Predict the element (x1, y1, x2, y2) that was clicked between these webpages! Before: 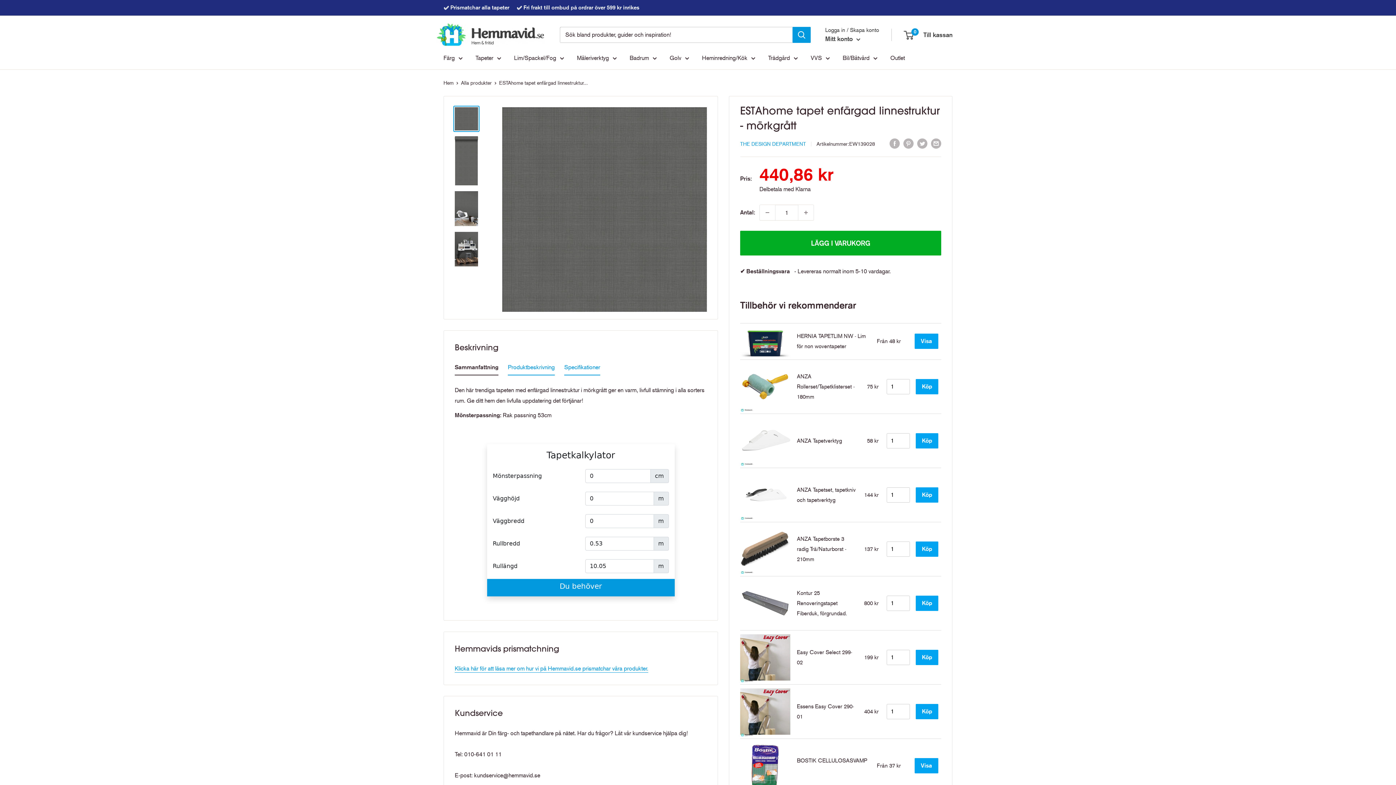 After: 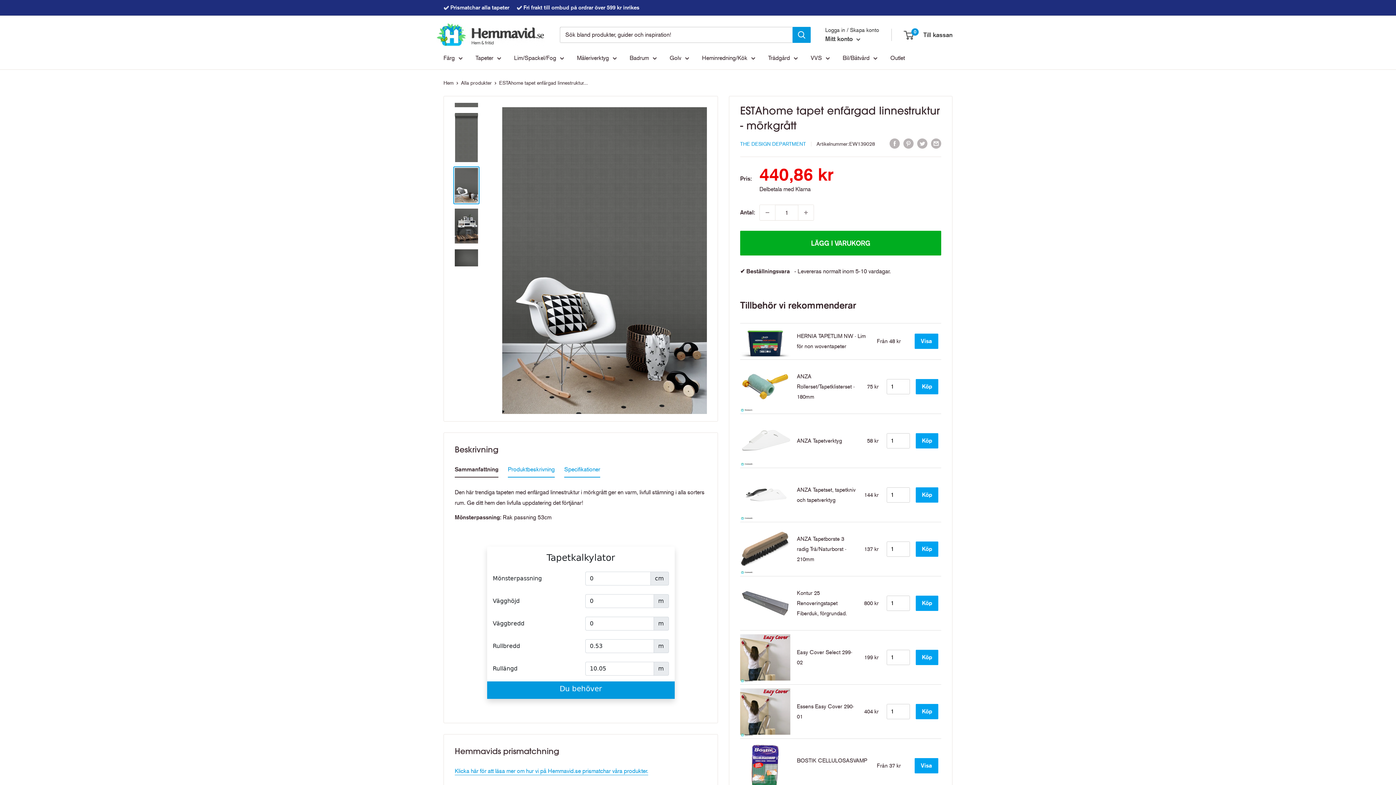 Action: bbox: (453, 189, 479, 227)